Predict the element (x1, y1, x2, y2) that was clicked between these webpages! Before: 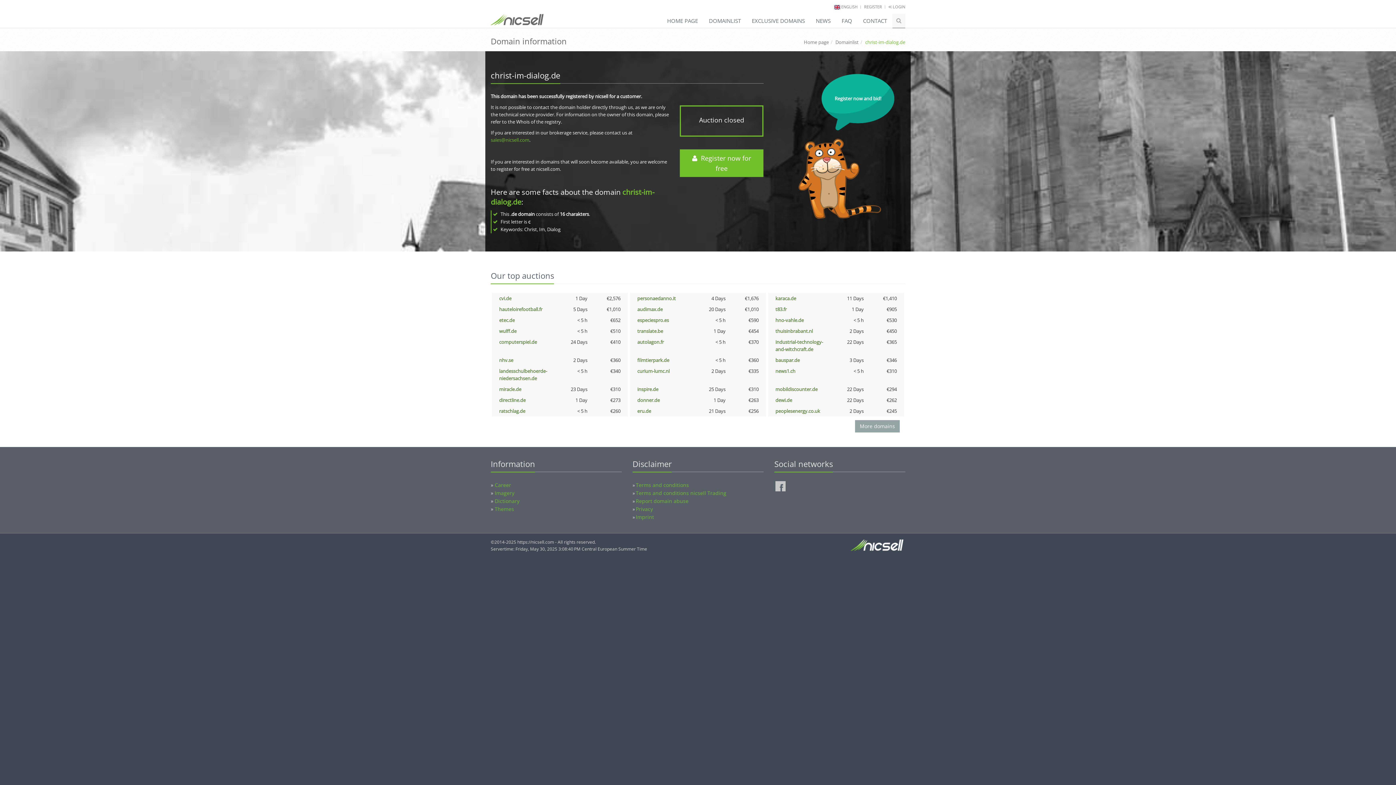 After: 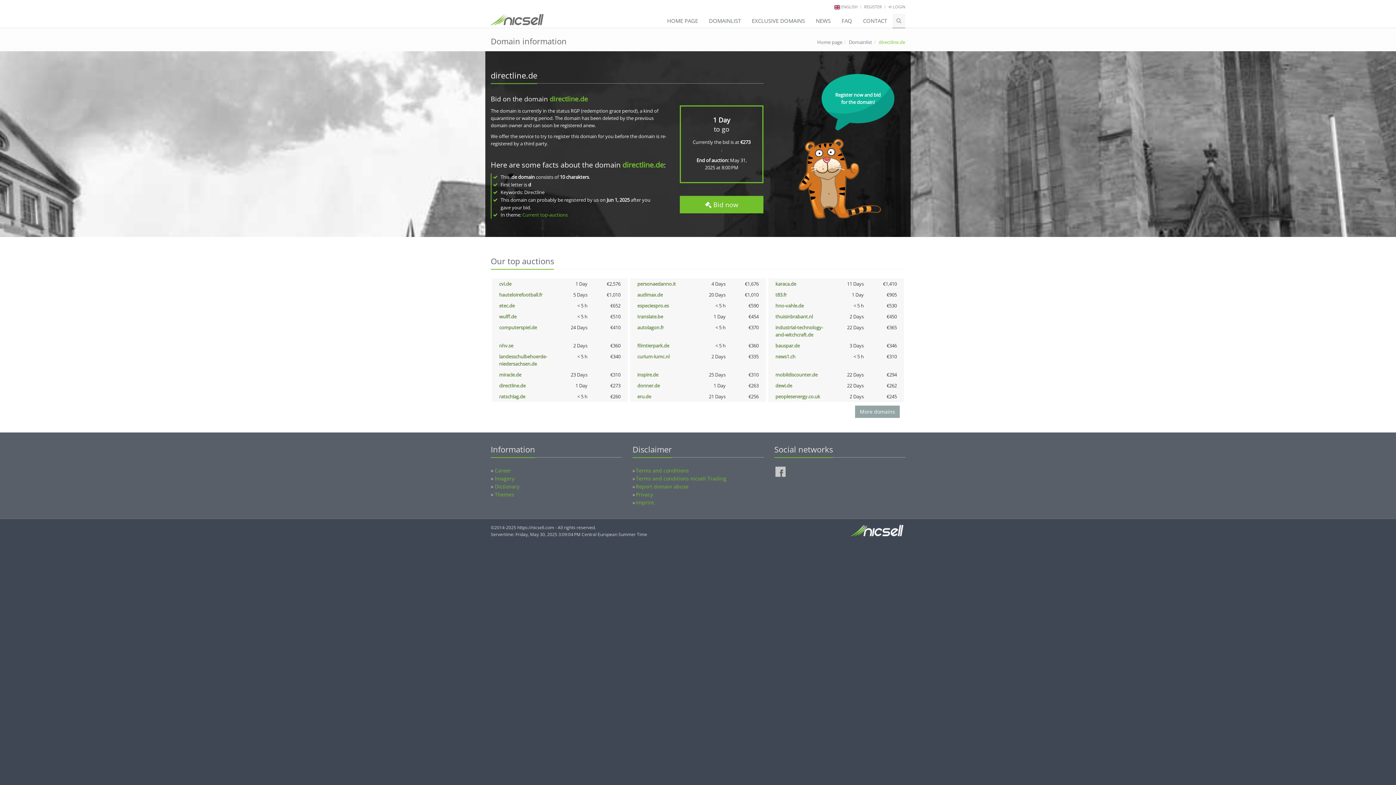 Action: label: directline.de bbox: (499, 397, 525, 403)